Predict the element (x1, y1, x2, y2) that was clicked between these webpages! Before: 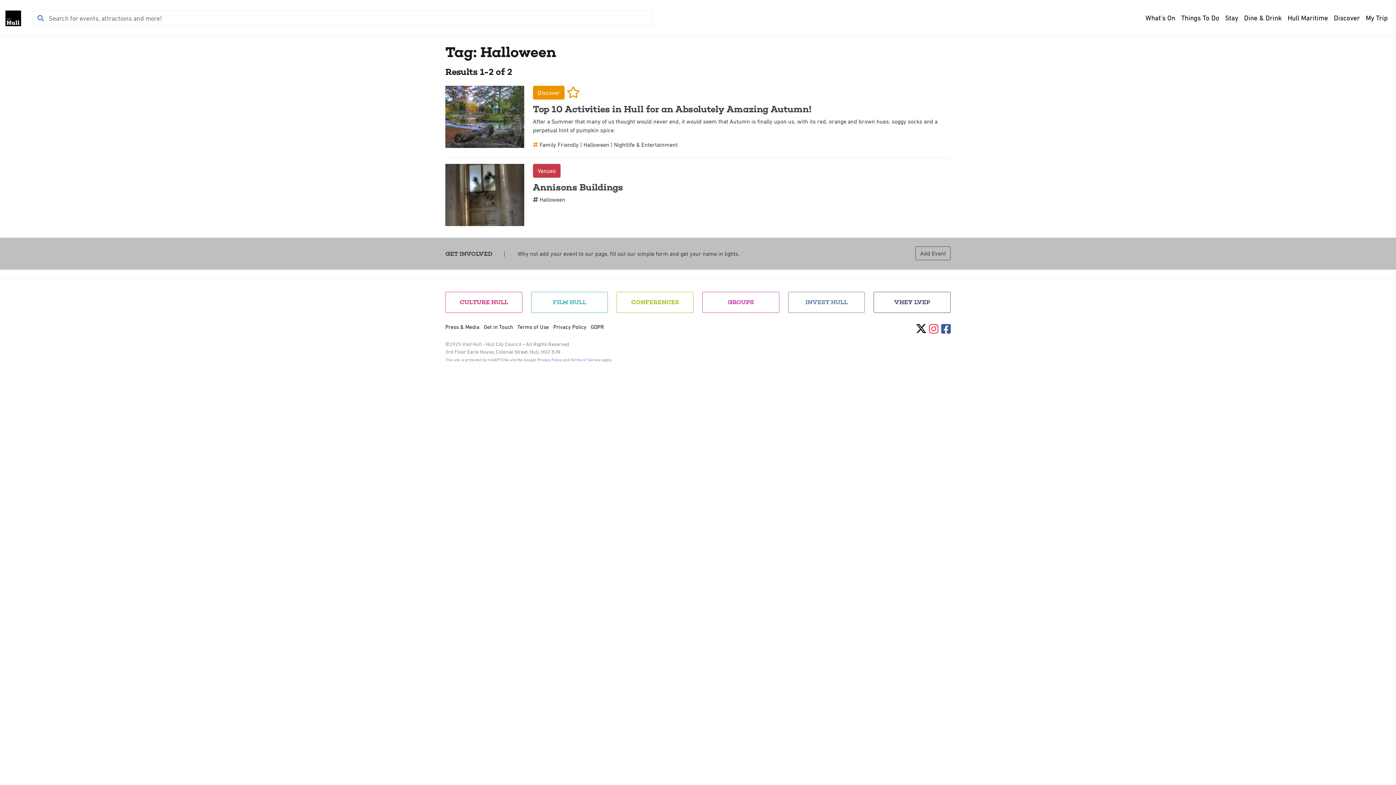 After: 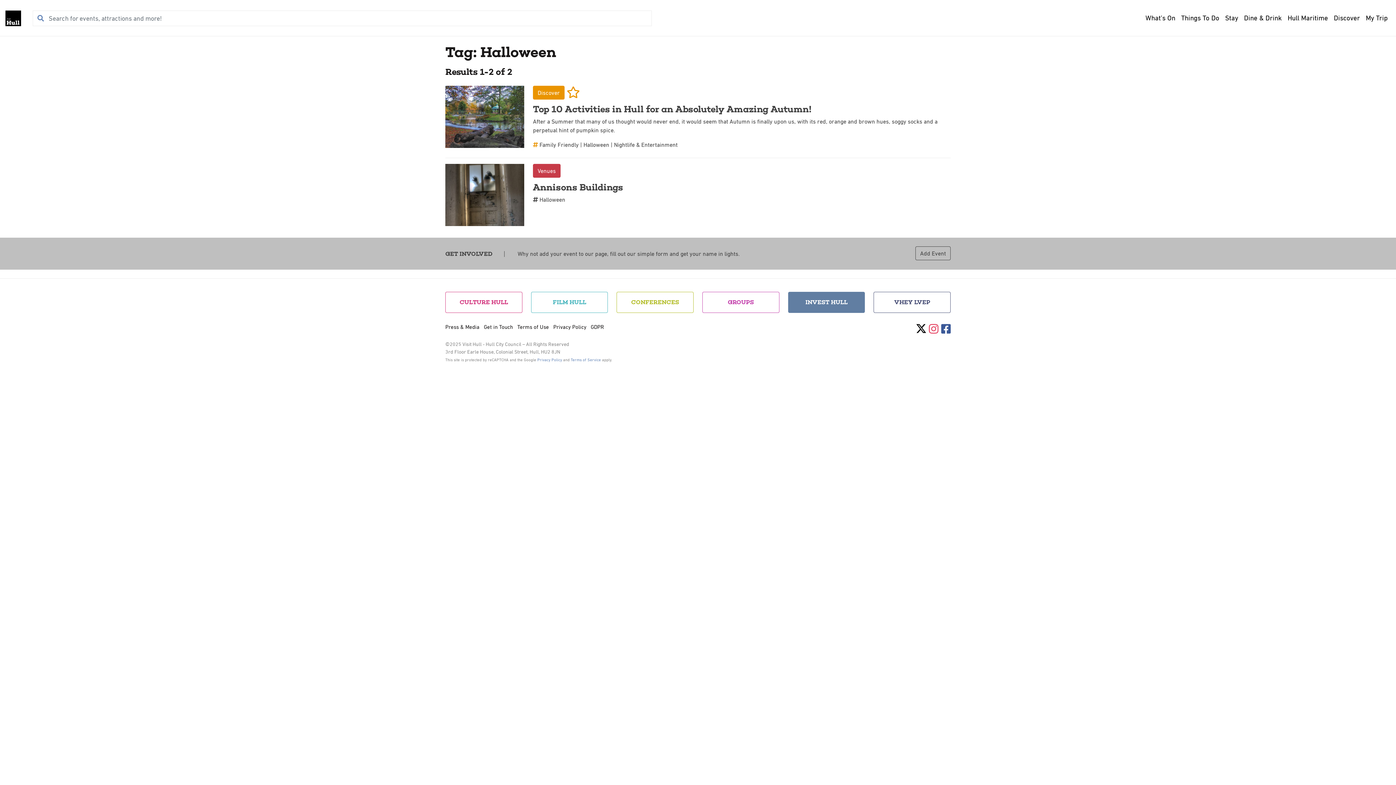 Action: label: INVEST HULL bbox: (788, 291, 865, 312)